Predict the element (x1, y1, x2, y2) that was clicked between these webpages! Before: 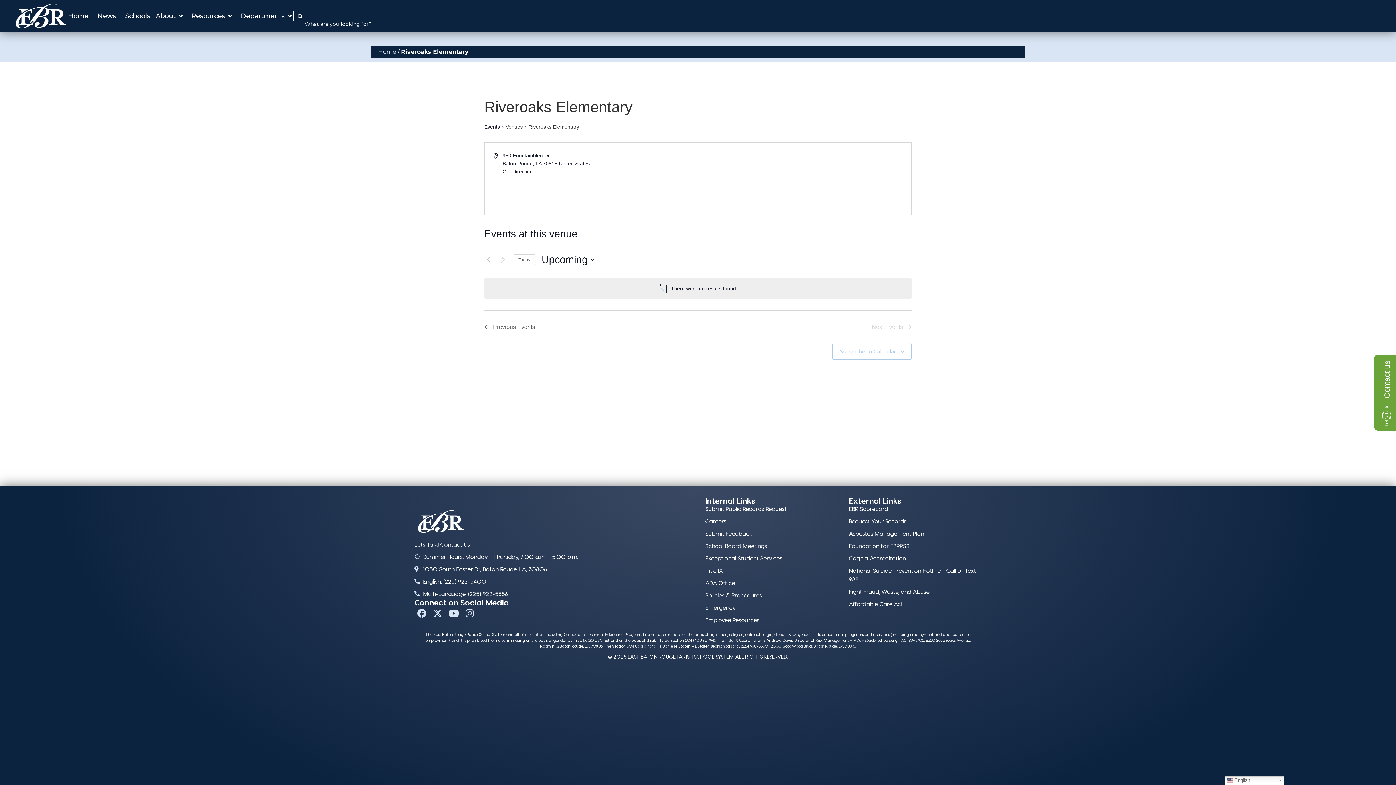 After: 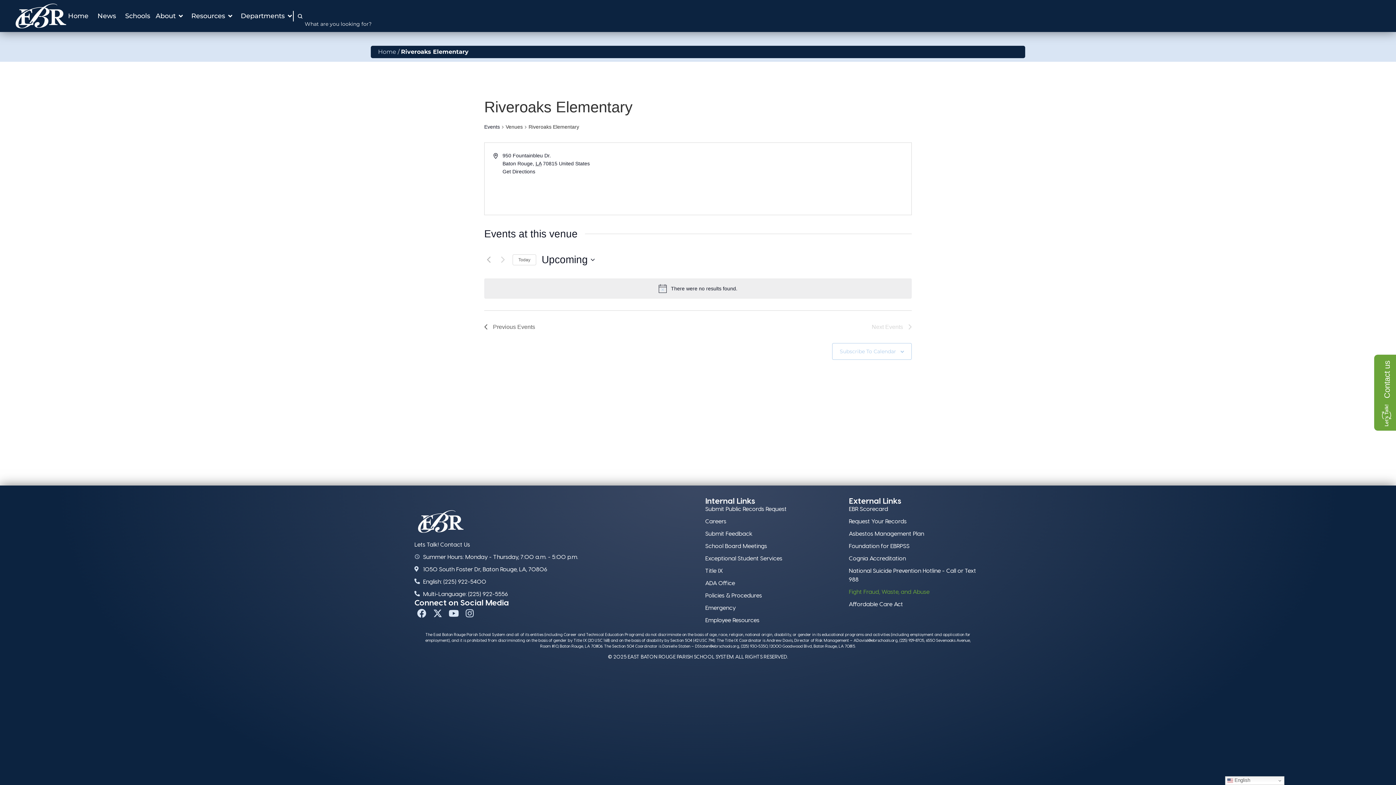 Action: label: Fight Fraud, Waste, and Abuse bbox: (849, 587, 985, 596)